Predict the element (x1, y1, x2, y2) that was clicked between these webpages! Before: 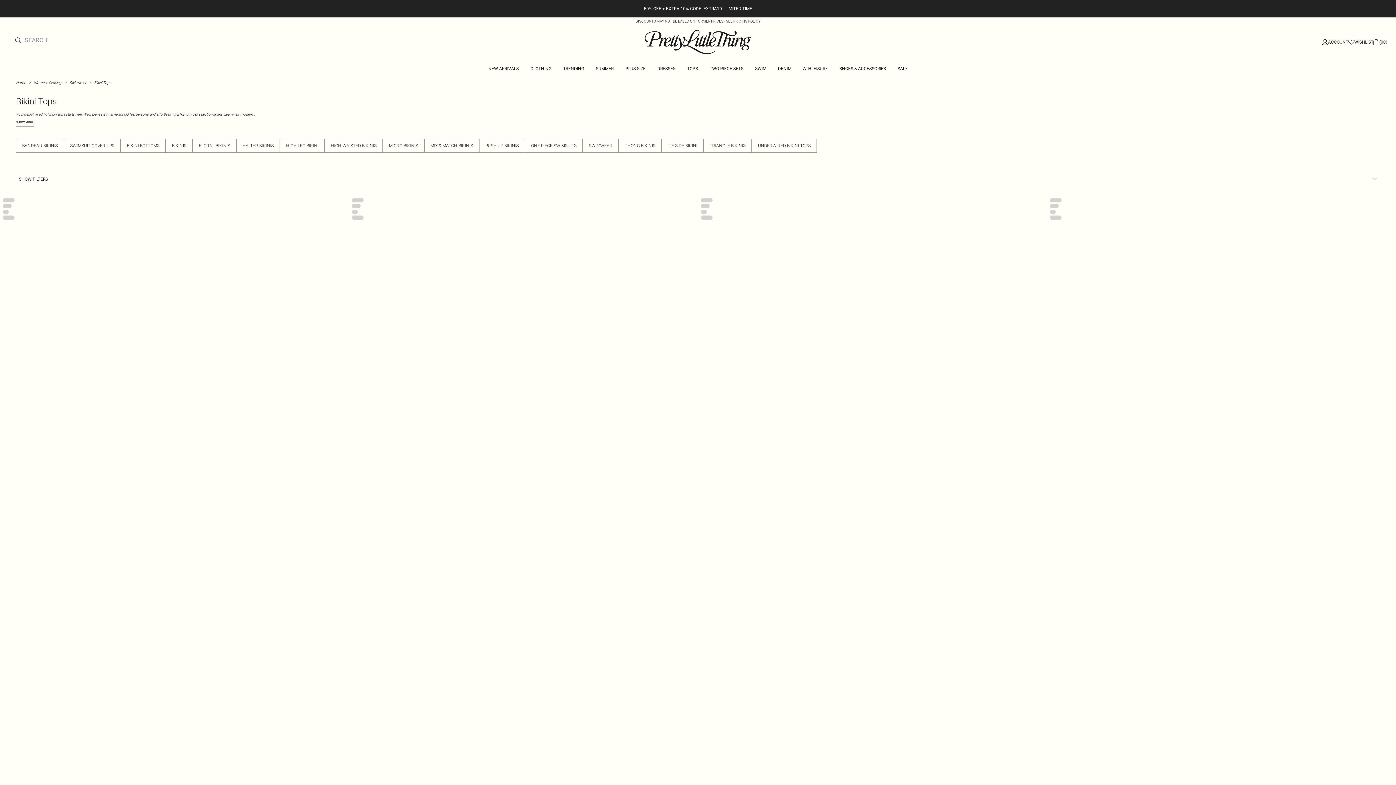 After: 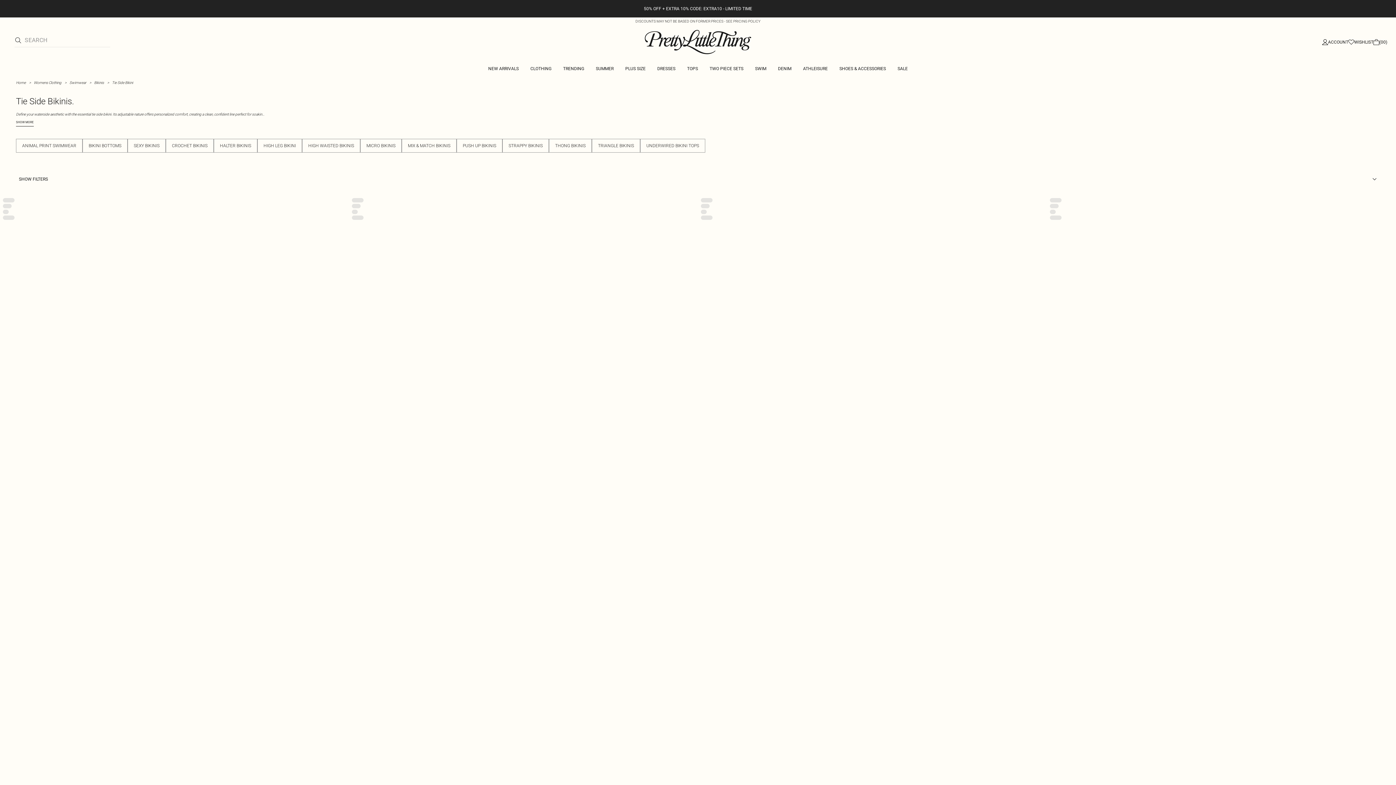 Action: label: TIE SIDE BIKINI bbox: (661, 138, 703, 152)